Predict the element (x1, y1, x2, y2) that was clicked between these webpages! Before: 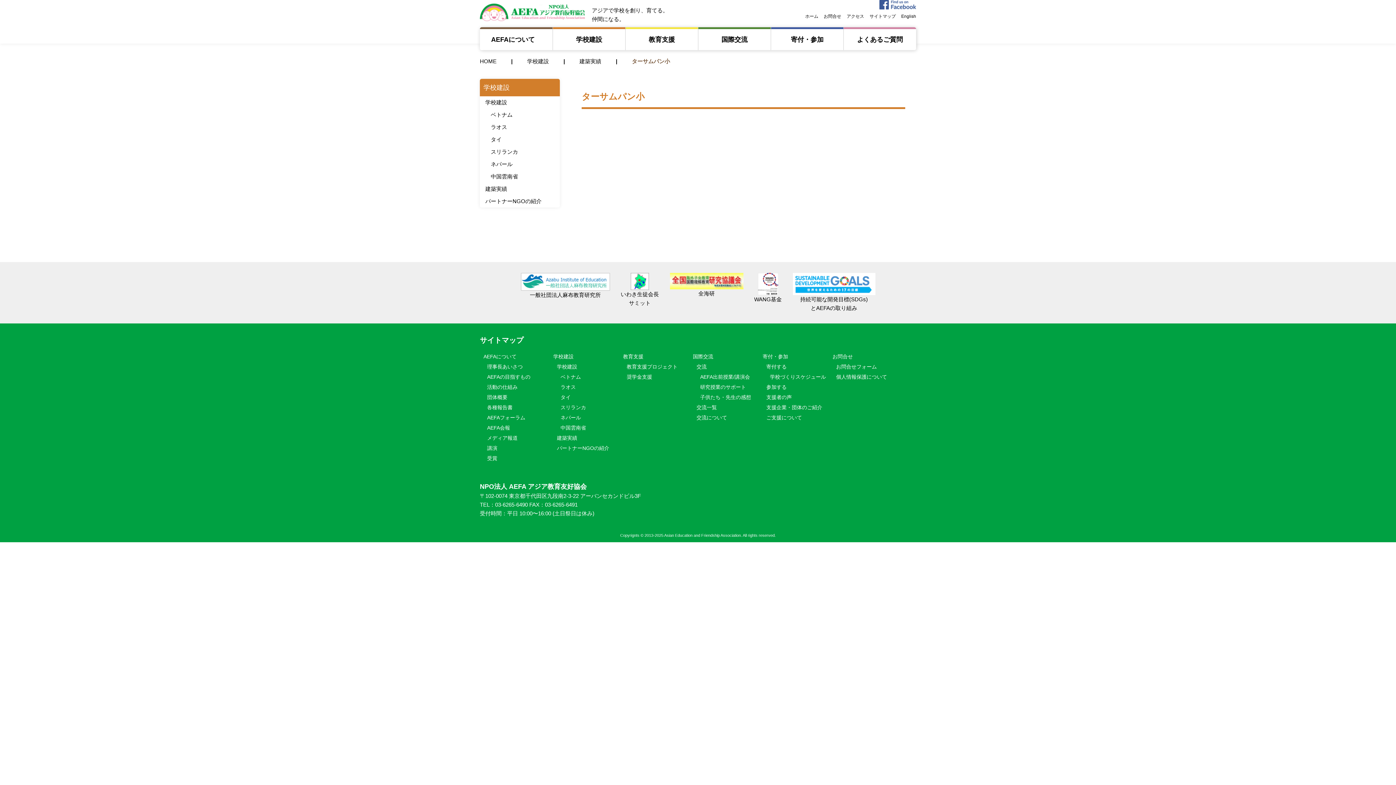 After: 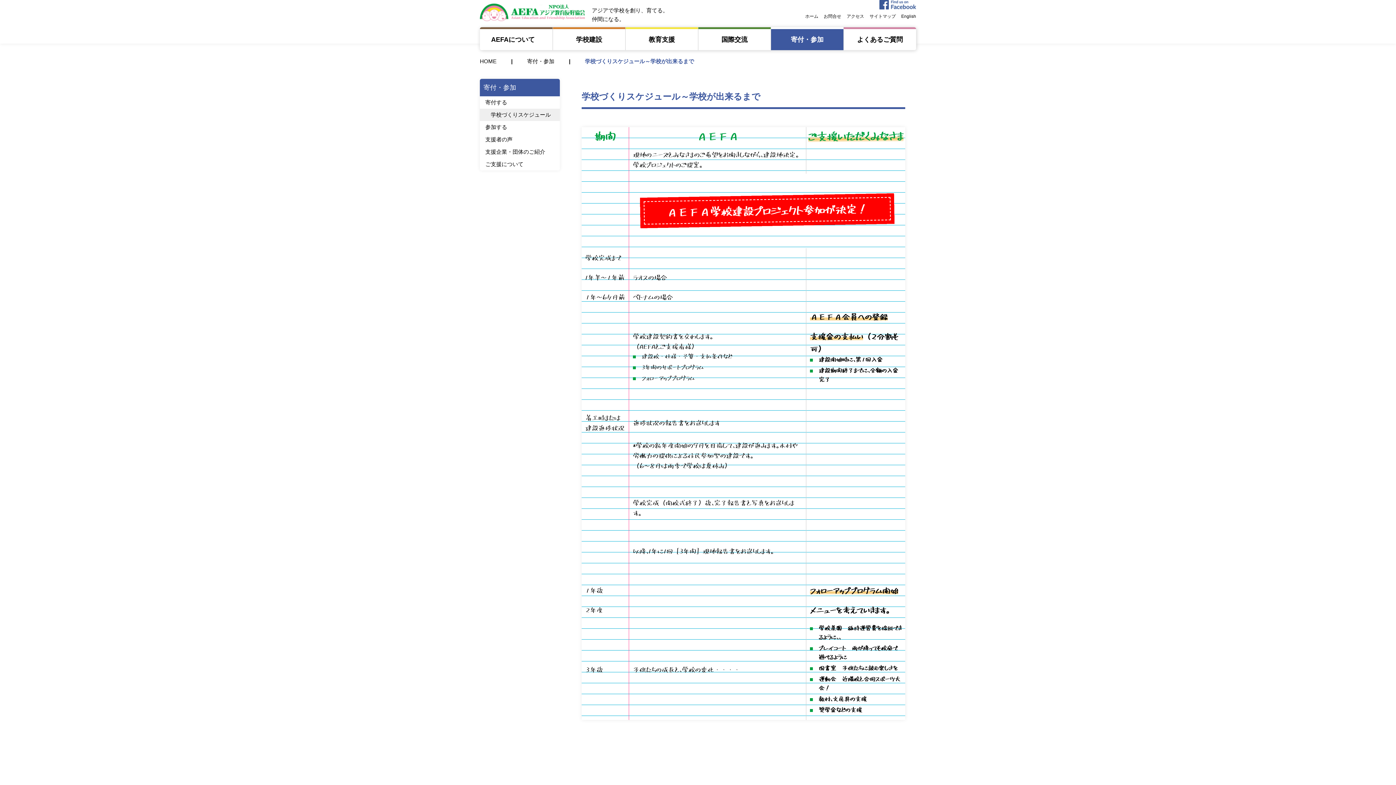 Action: label: 学校づくりスケジュール bbox: (770, 374, 826, 380)